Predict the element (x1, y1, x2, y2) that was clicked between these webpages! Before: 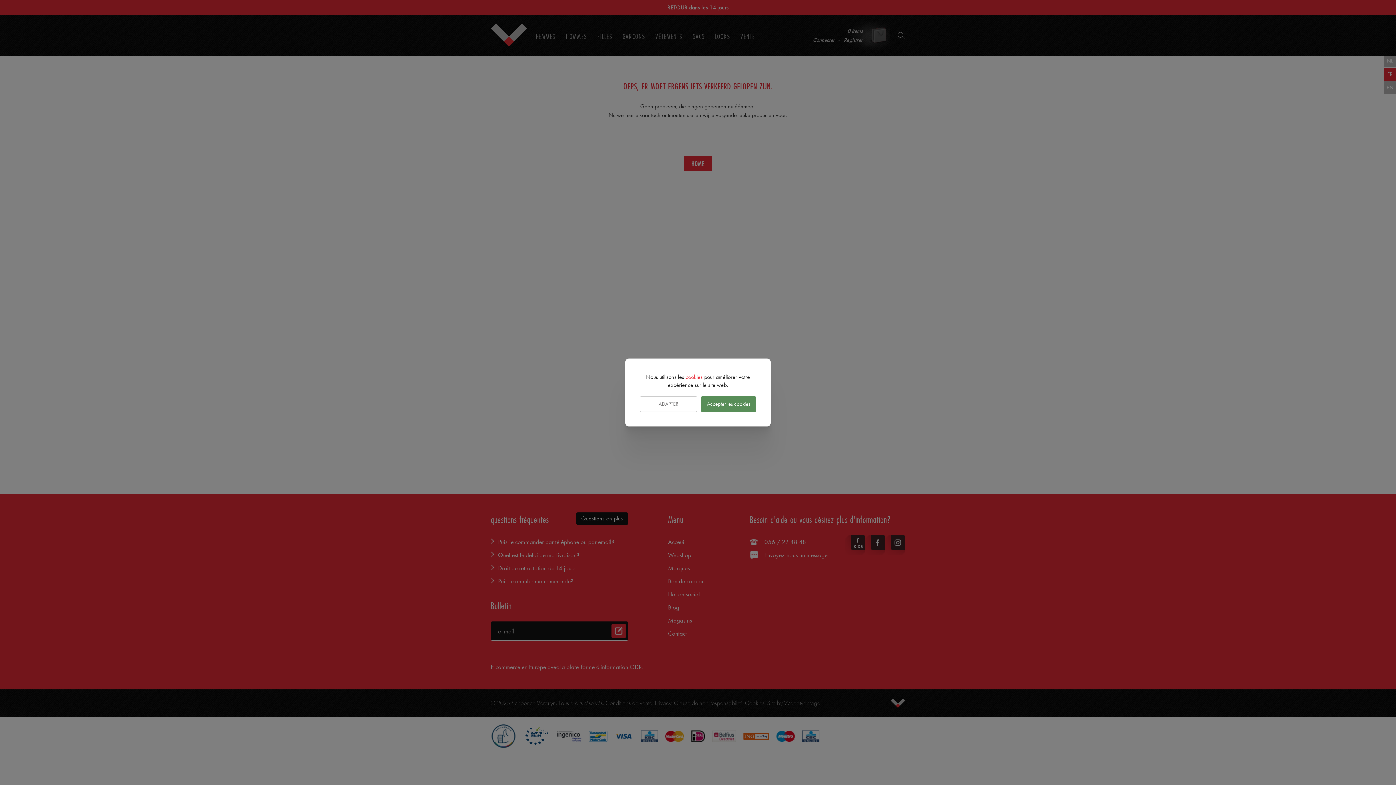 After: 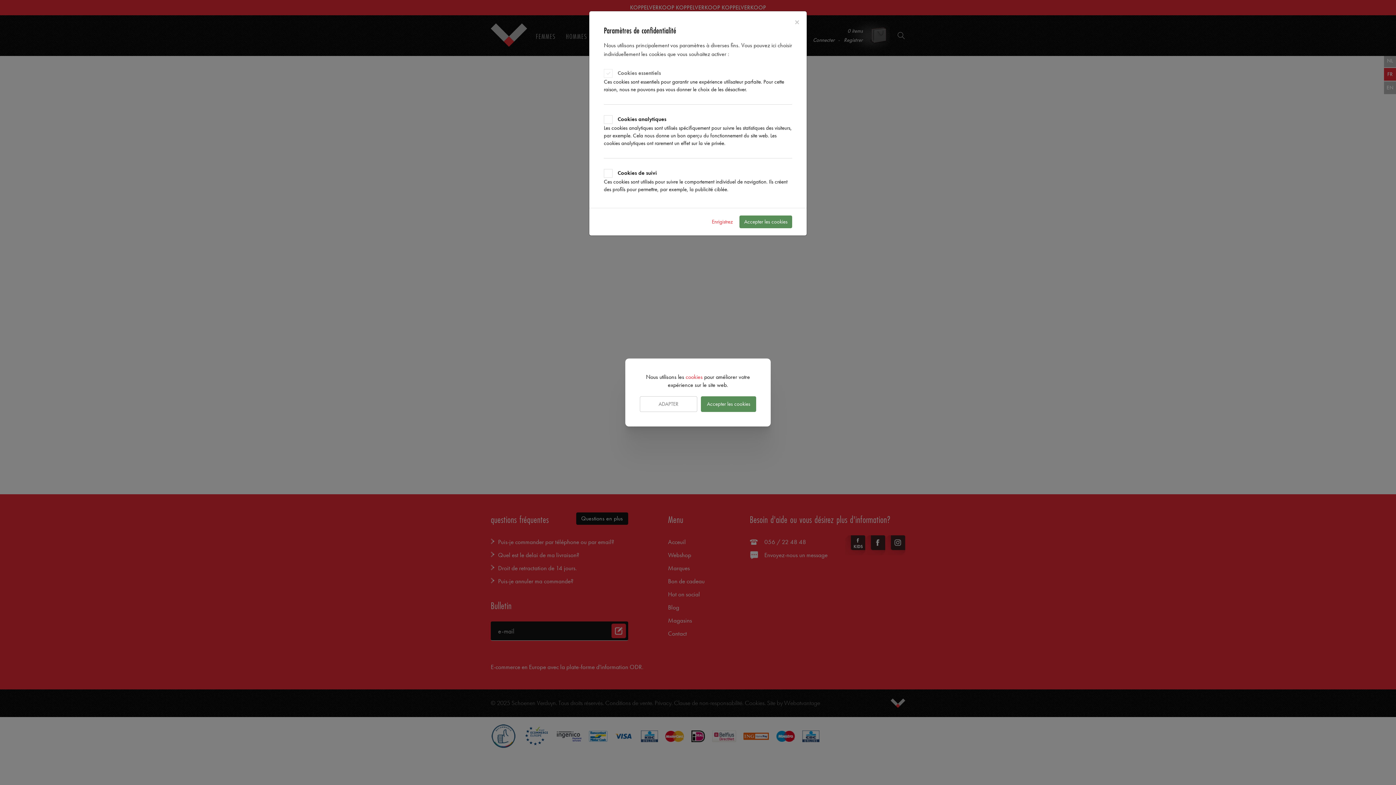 Action: label: ADAPTER bbox: (640, 396, 697, 412)